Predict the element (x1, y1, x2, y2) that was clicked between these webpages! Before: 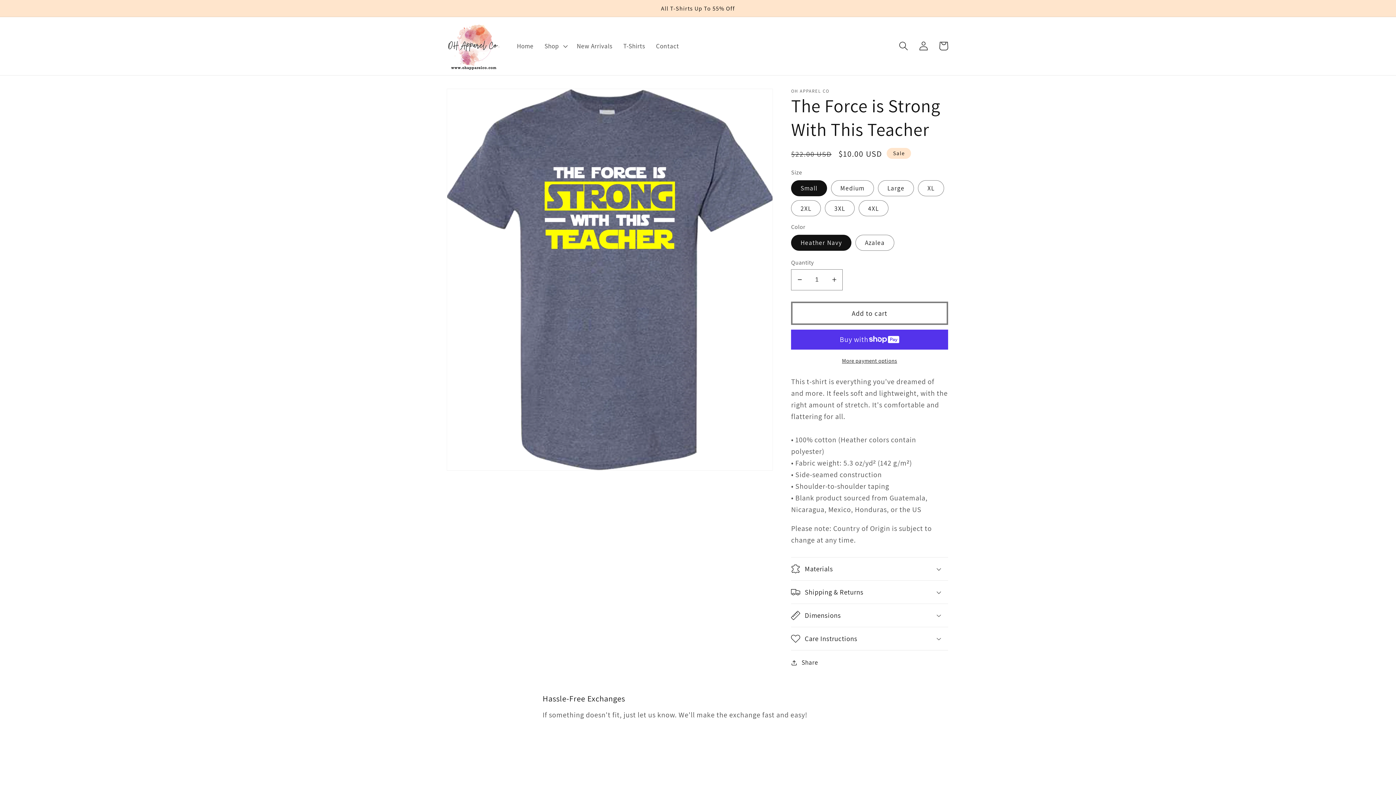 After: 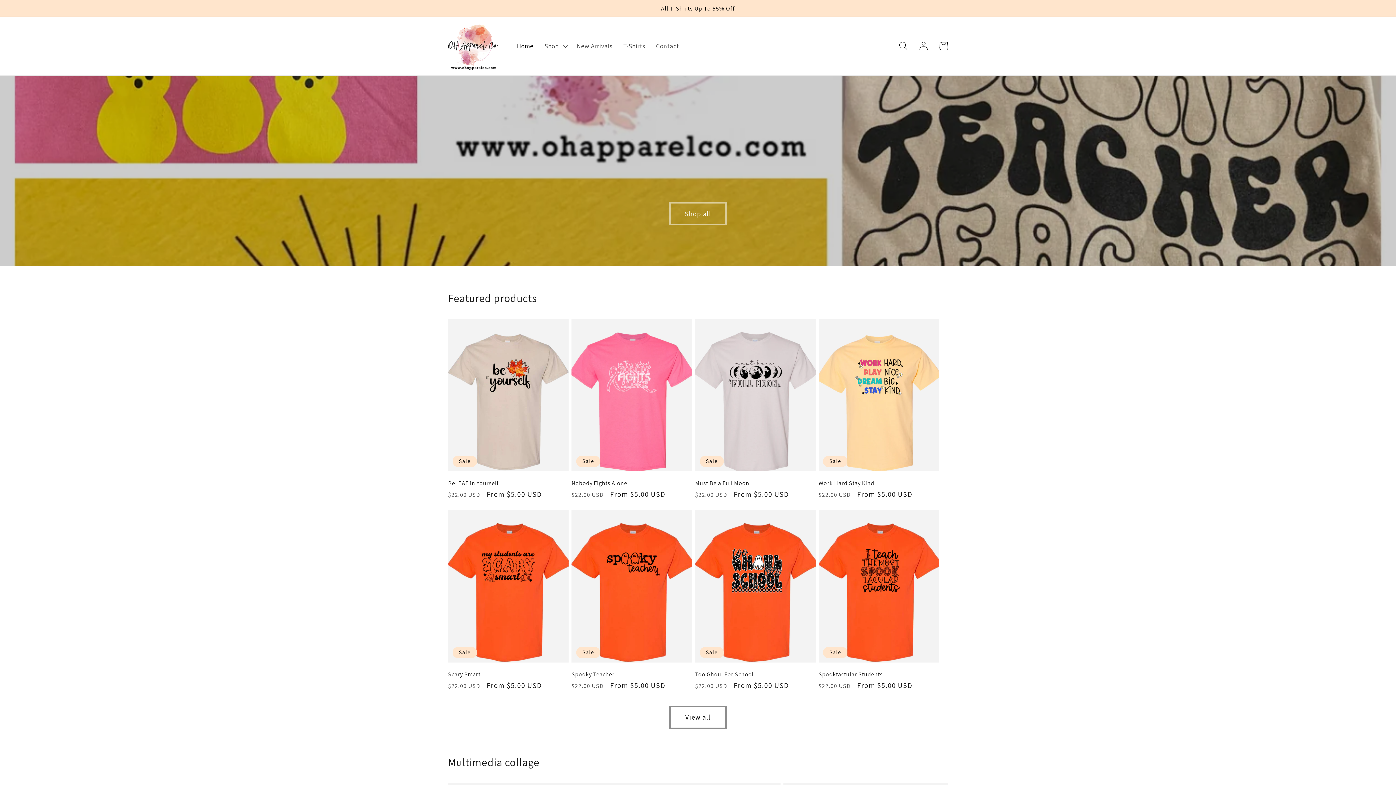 Action: bbox: (444, 18, 502, 73)